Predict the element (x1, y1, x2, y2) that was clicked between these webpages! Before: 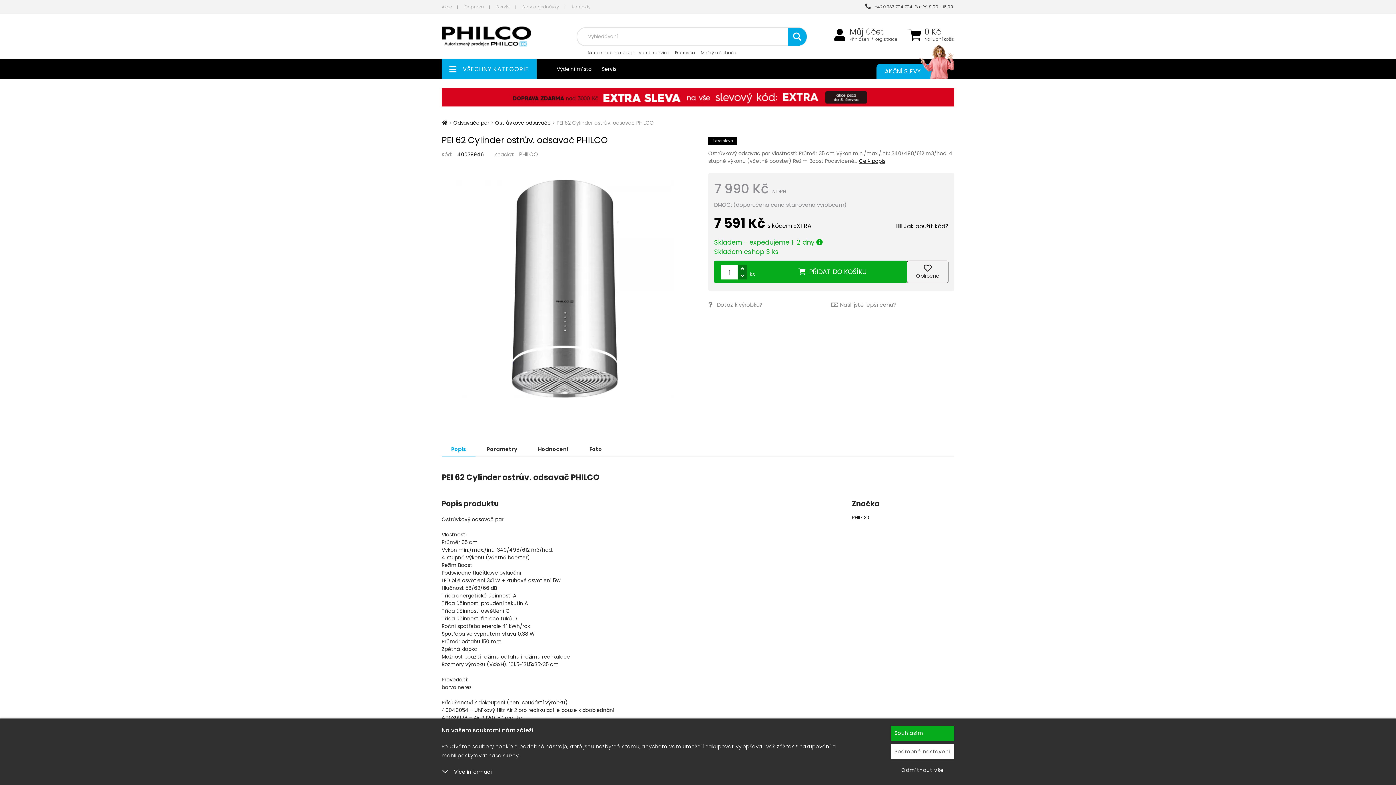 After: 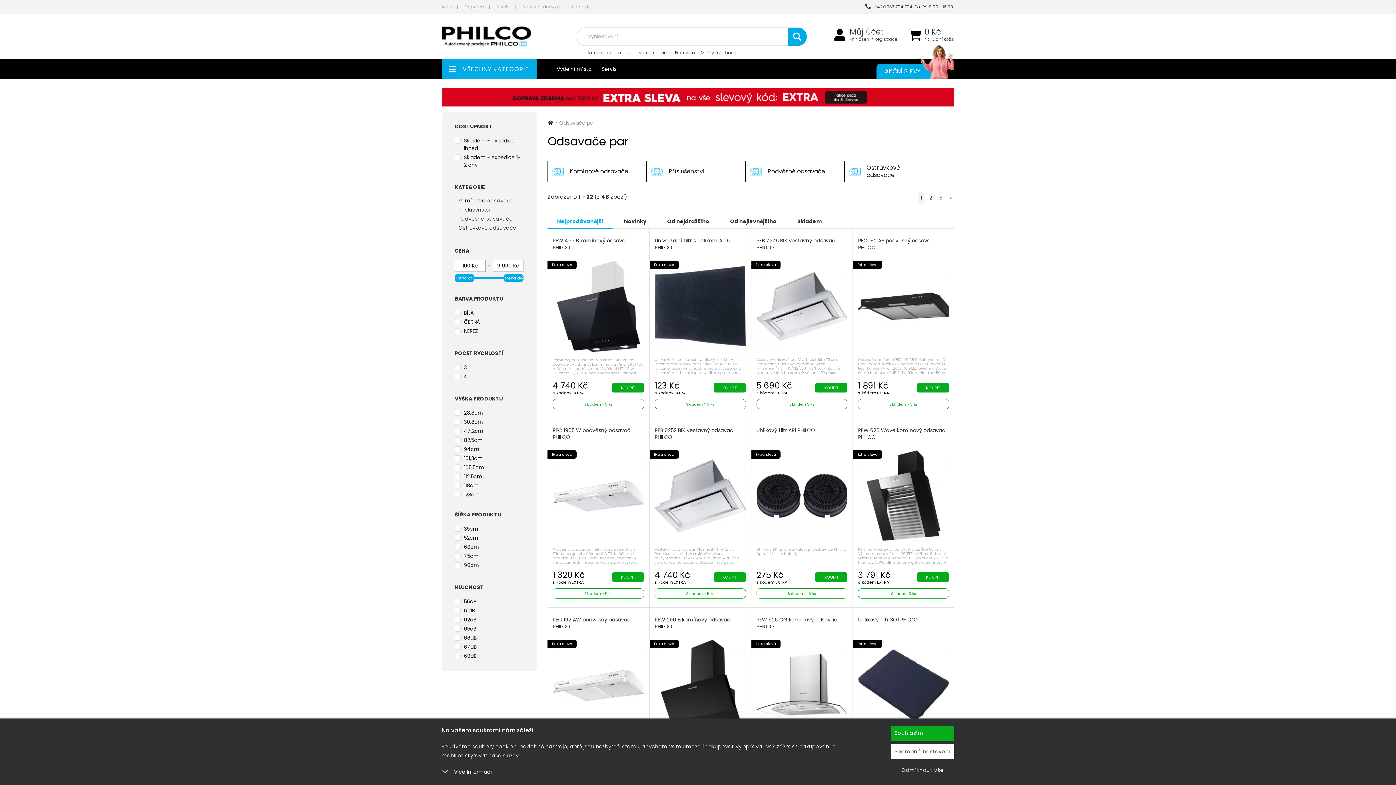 Action: bbox: (672, 46, 697, 59) label: Espressa